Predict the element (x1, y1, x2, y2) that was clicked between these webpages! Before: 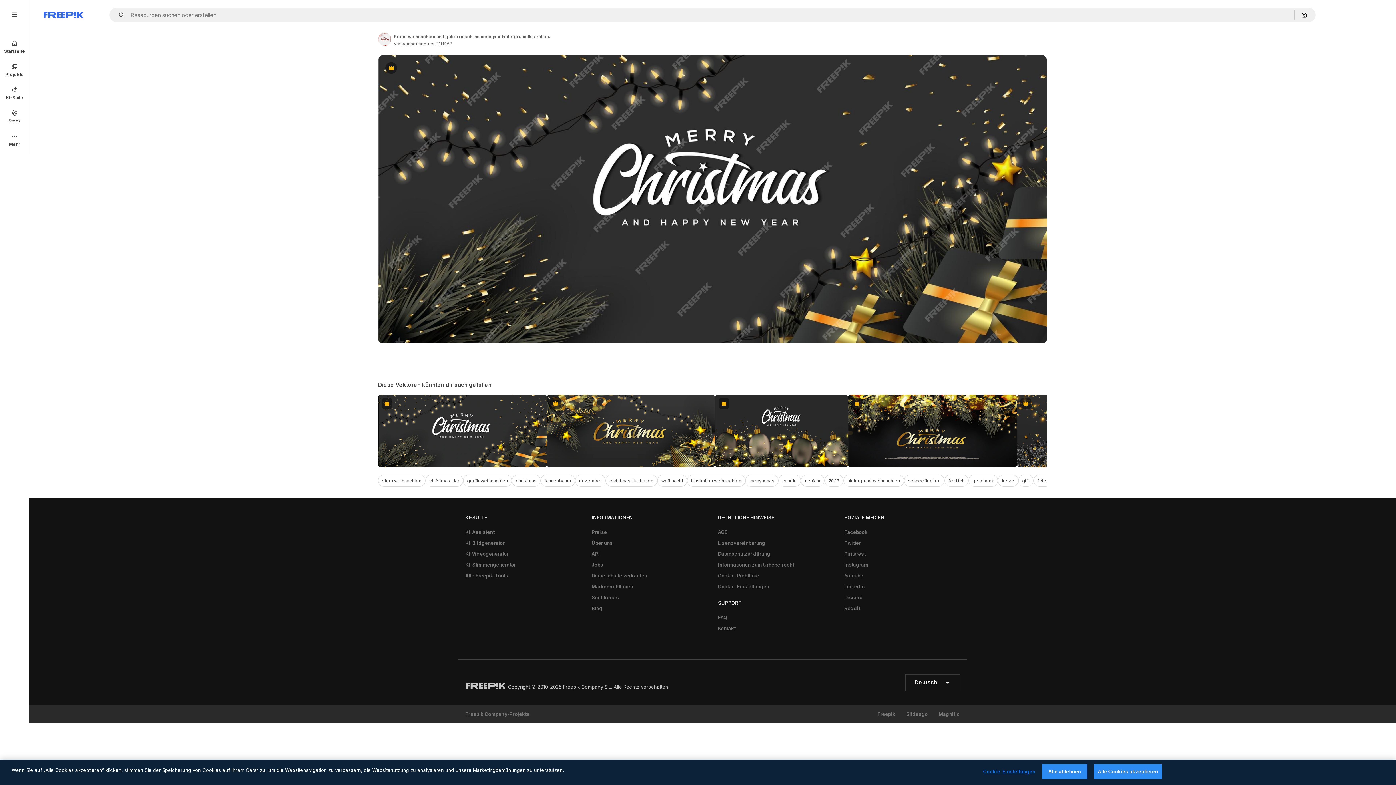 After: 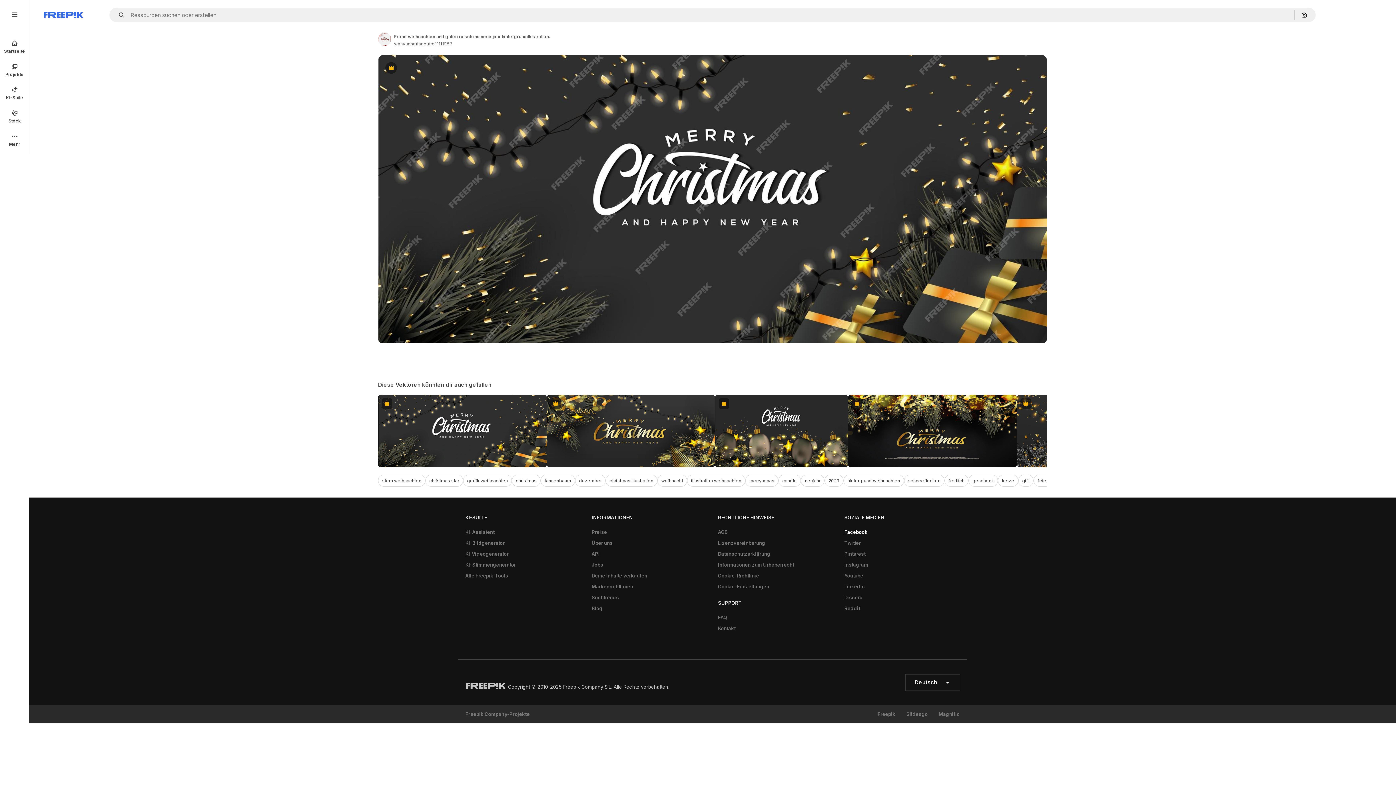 Action: bbox: (840, 526, 871, 537) label: Facebook